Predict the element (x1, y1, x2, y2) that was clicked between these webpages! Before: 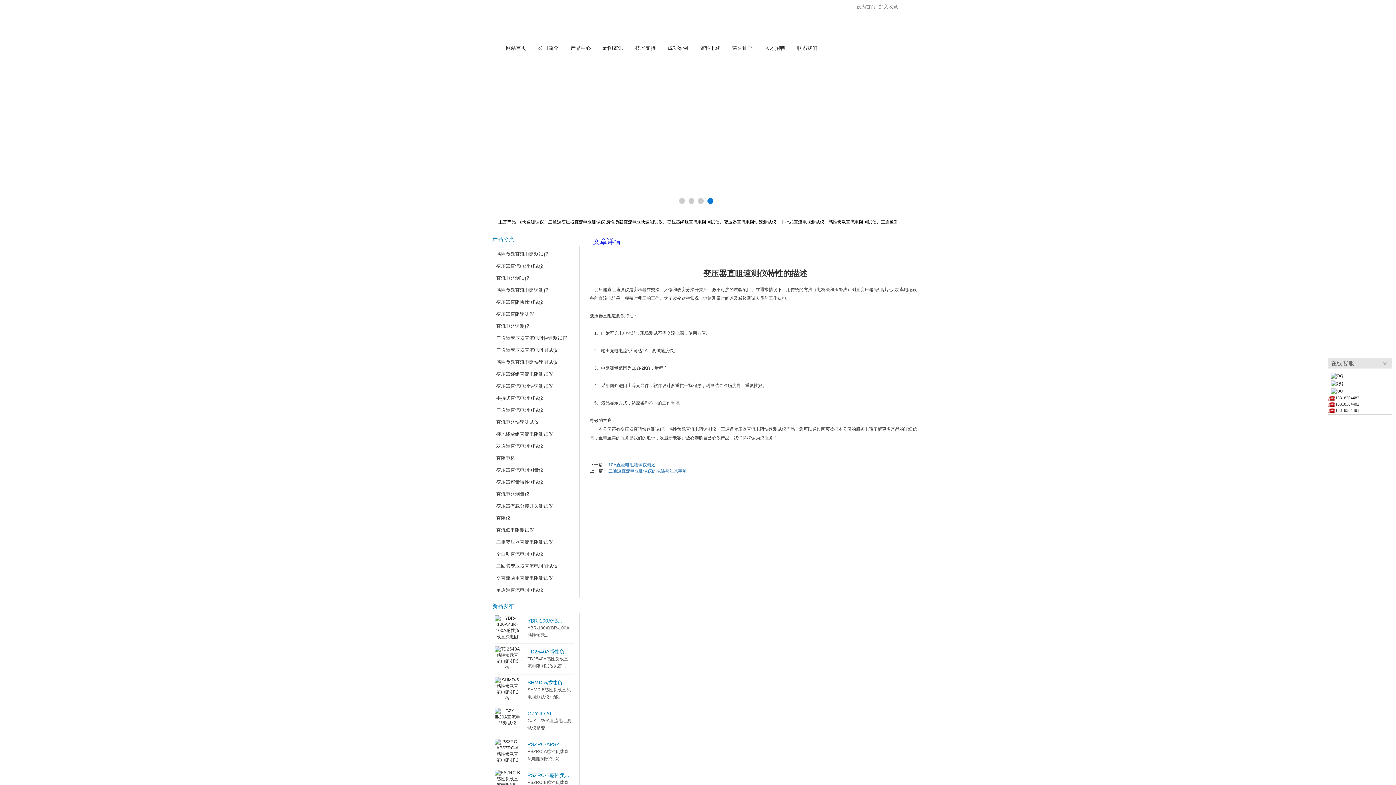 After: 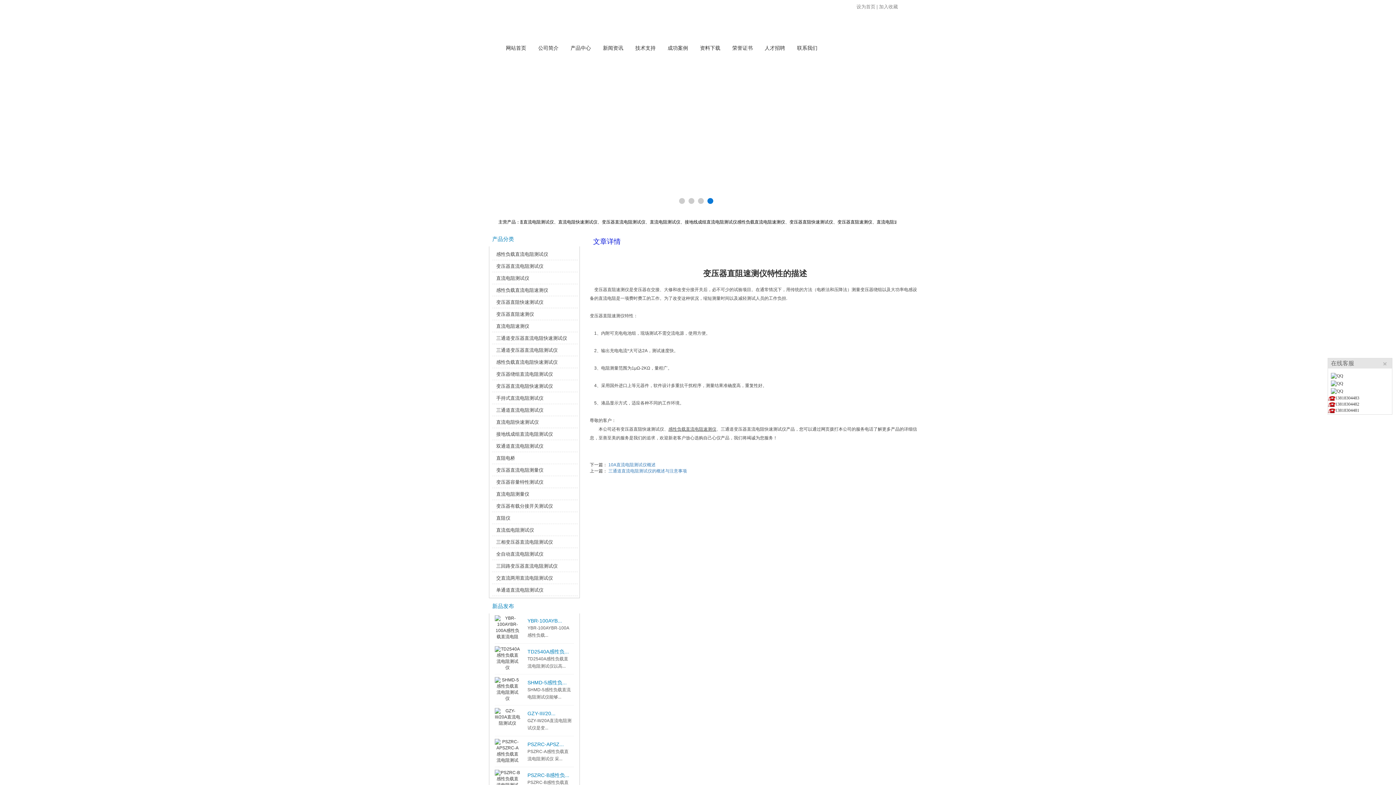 Action: label: 感性负载直流电阻速测仪 bbox: (668, 426, 716, 432)